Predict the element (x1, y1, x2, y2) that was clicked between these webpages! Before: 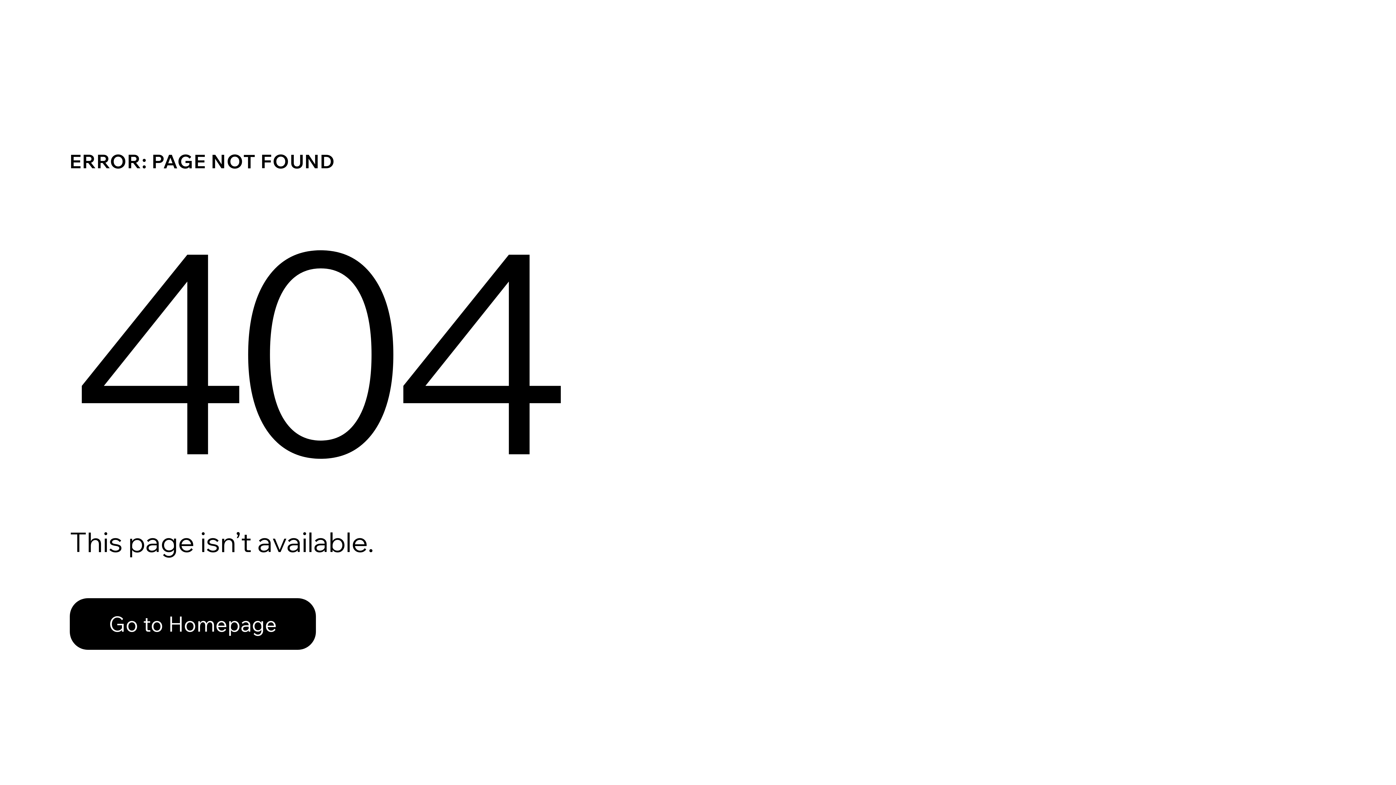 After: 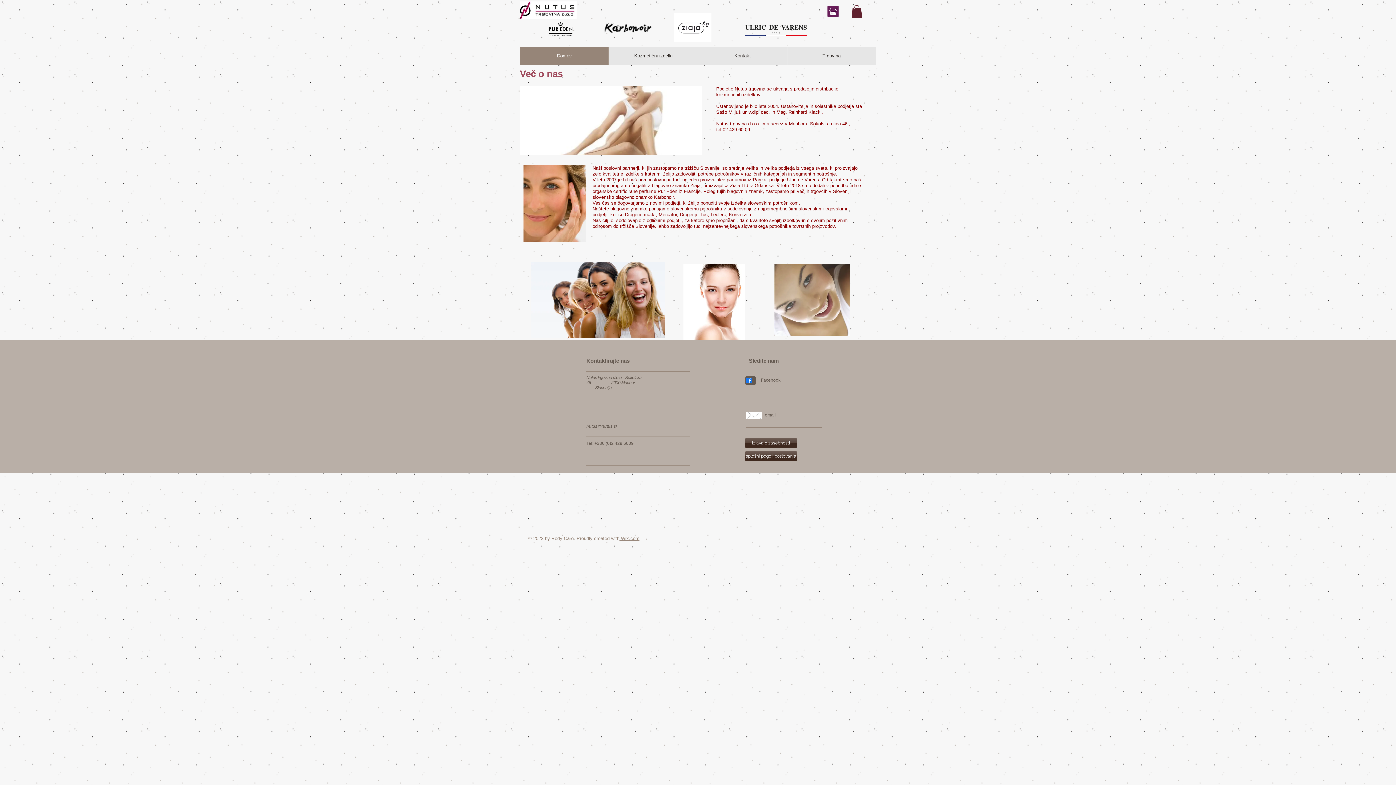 Action: bbox: (69, 598, 316, 650) label: Go to Homepage